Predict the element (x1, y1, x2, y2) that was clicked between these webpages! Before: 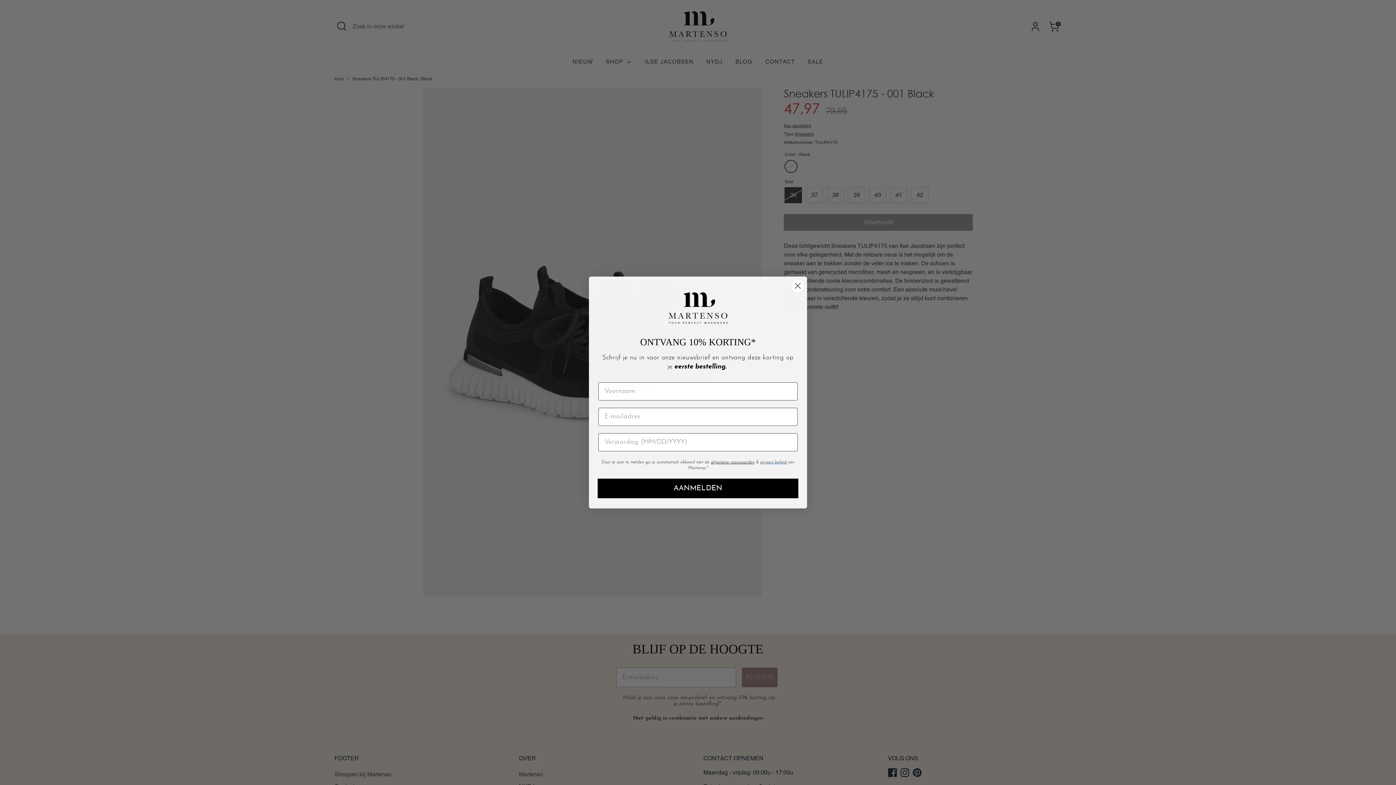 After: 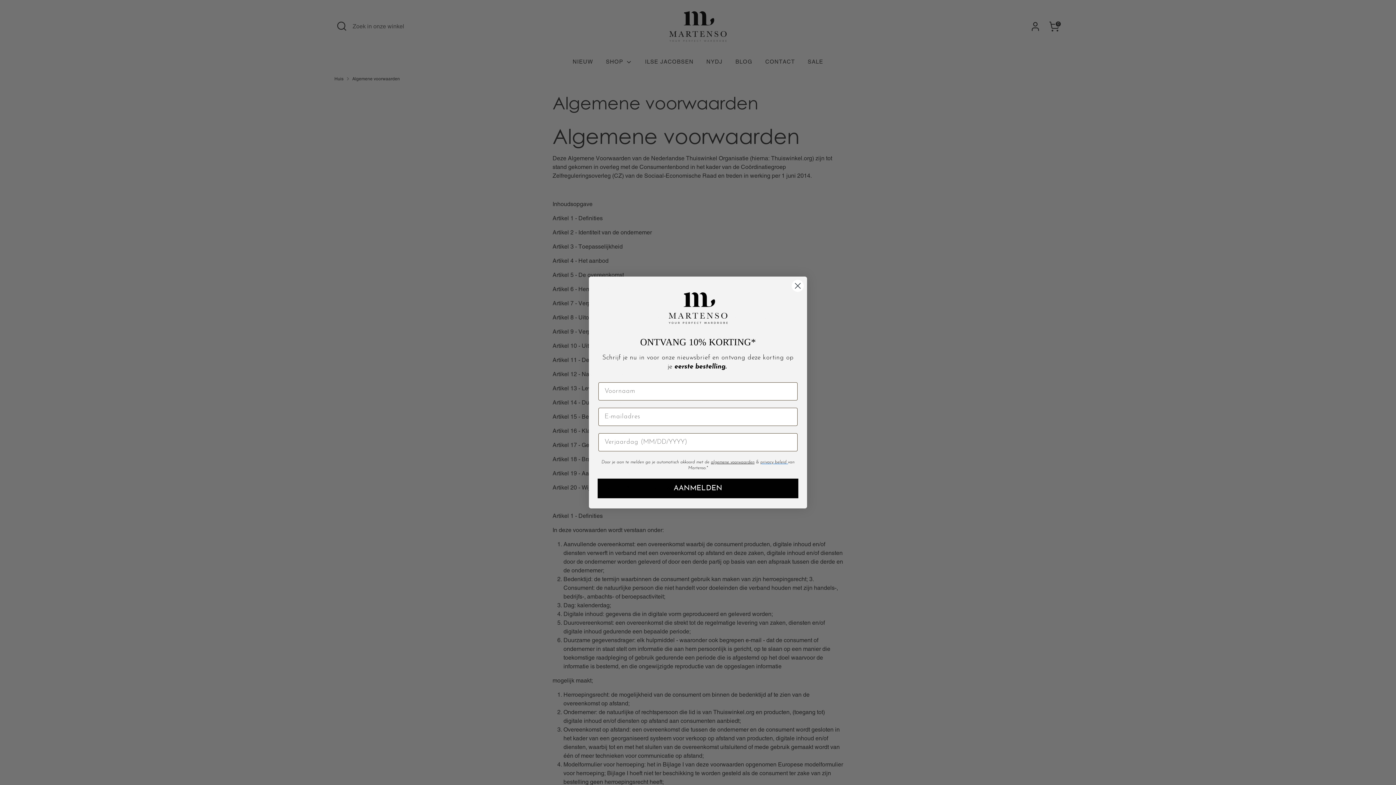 Action: bbox: (711, 460, 754, 464) label: algemene voorwaarden